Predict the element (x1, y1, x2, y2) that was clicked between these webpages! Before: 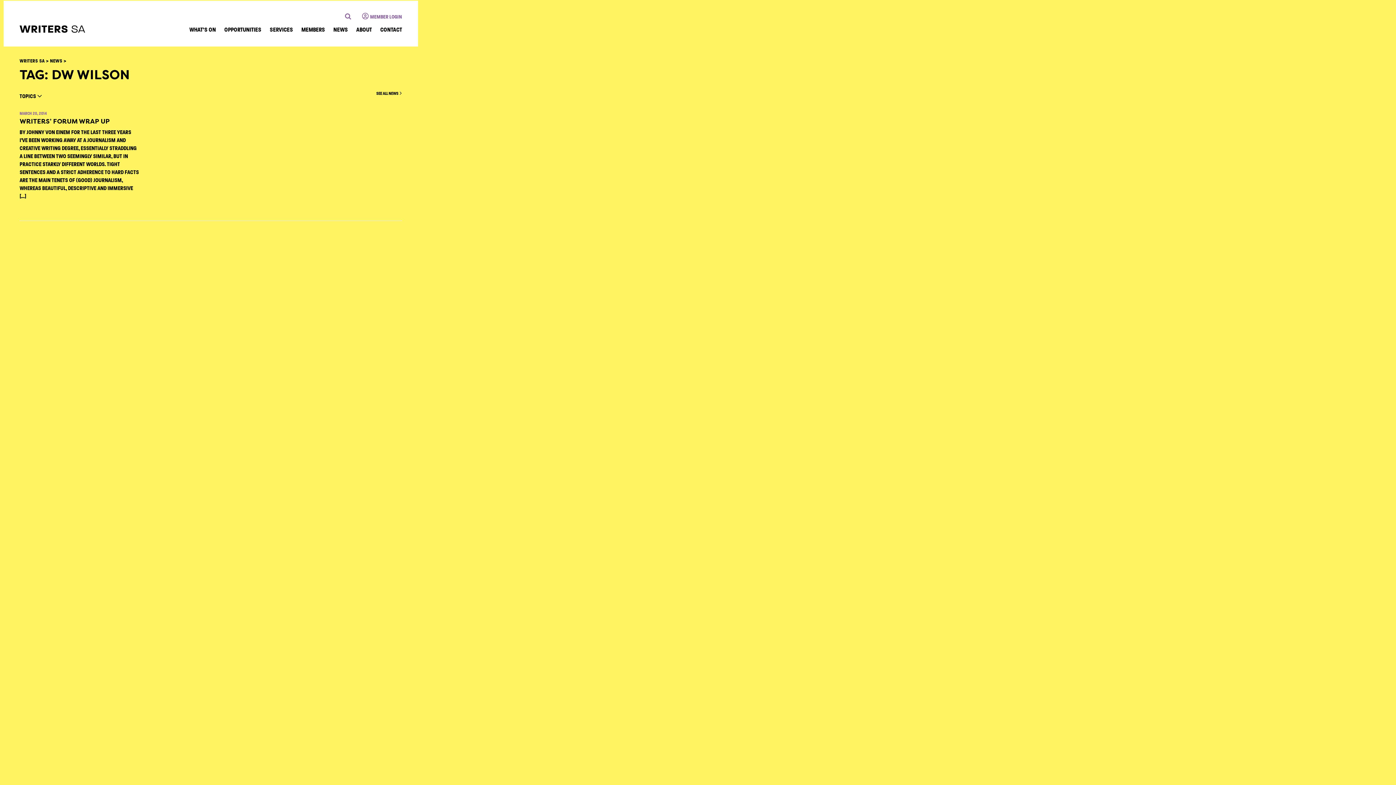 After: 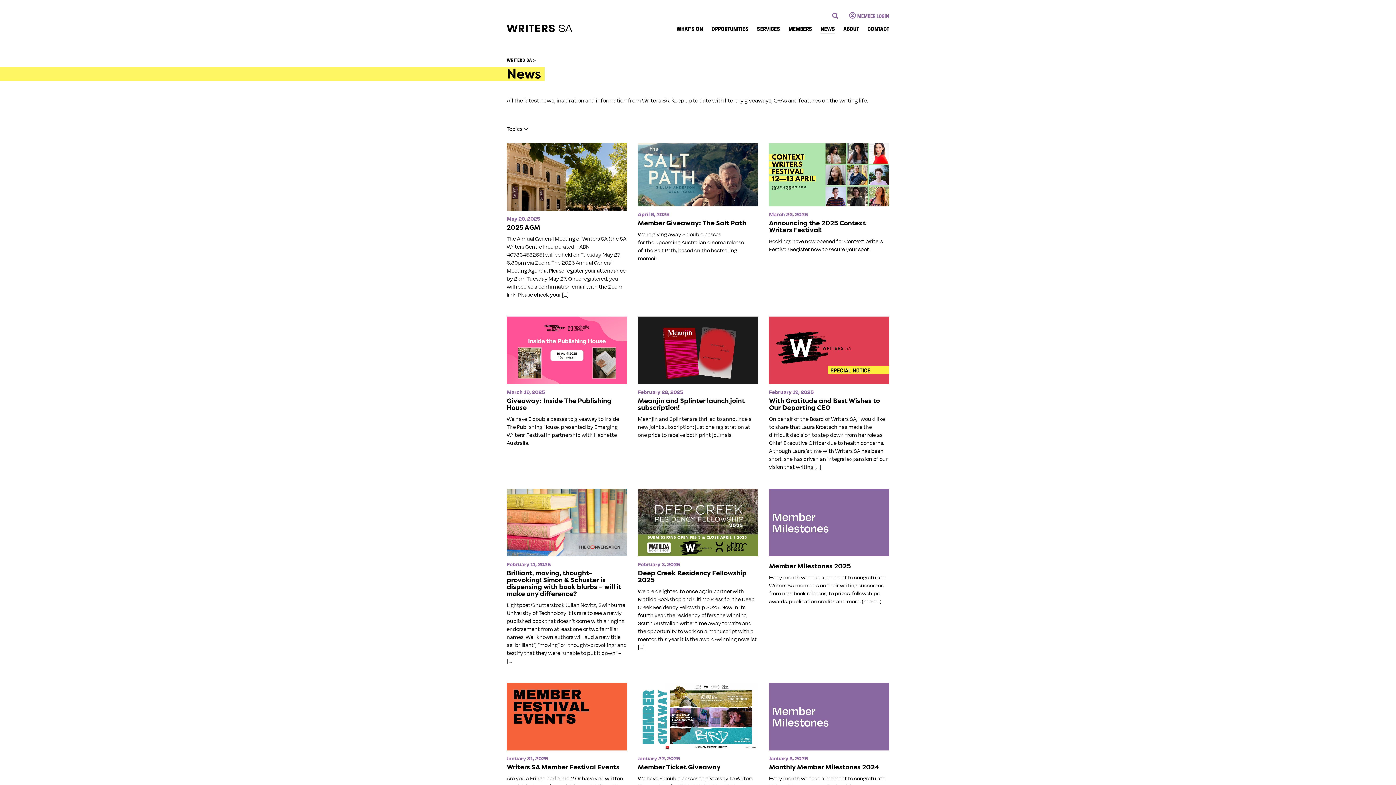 Action: label: SEE ALL NEWS  bbox: (376, 90, 402, 96)